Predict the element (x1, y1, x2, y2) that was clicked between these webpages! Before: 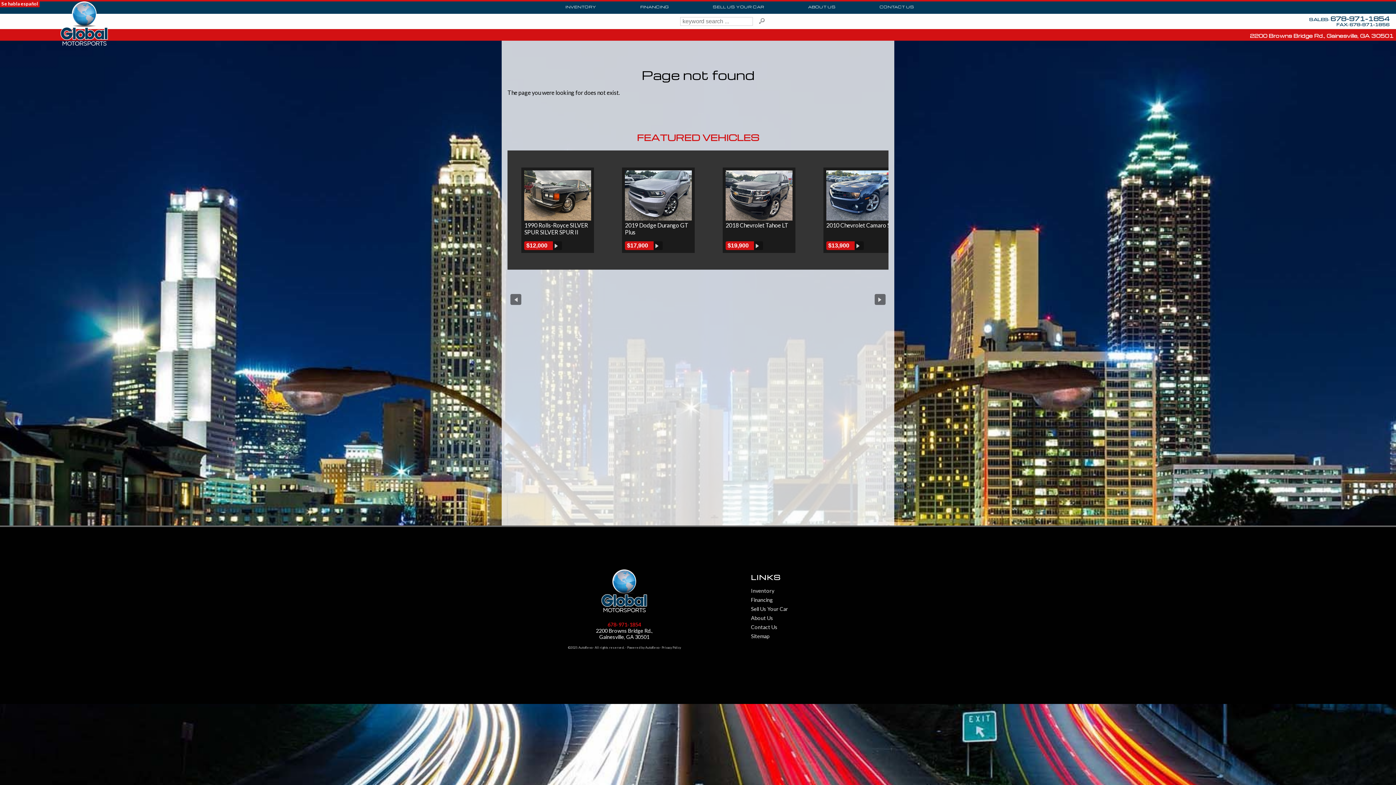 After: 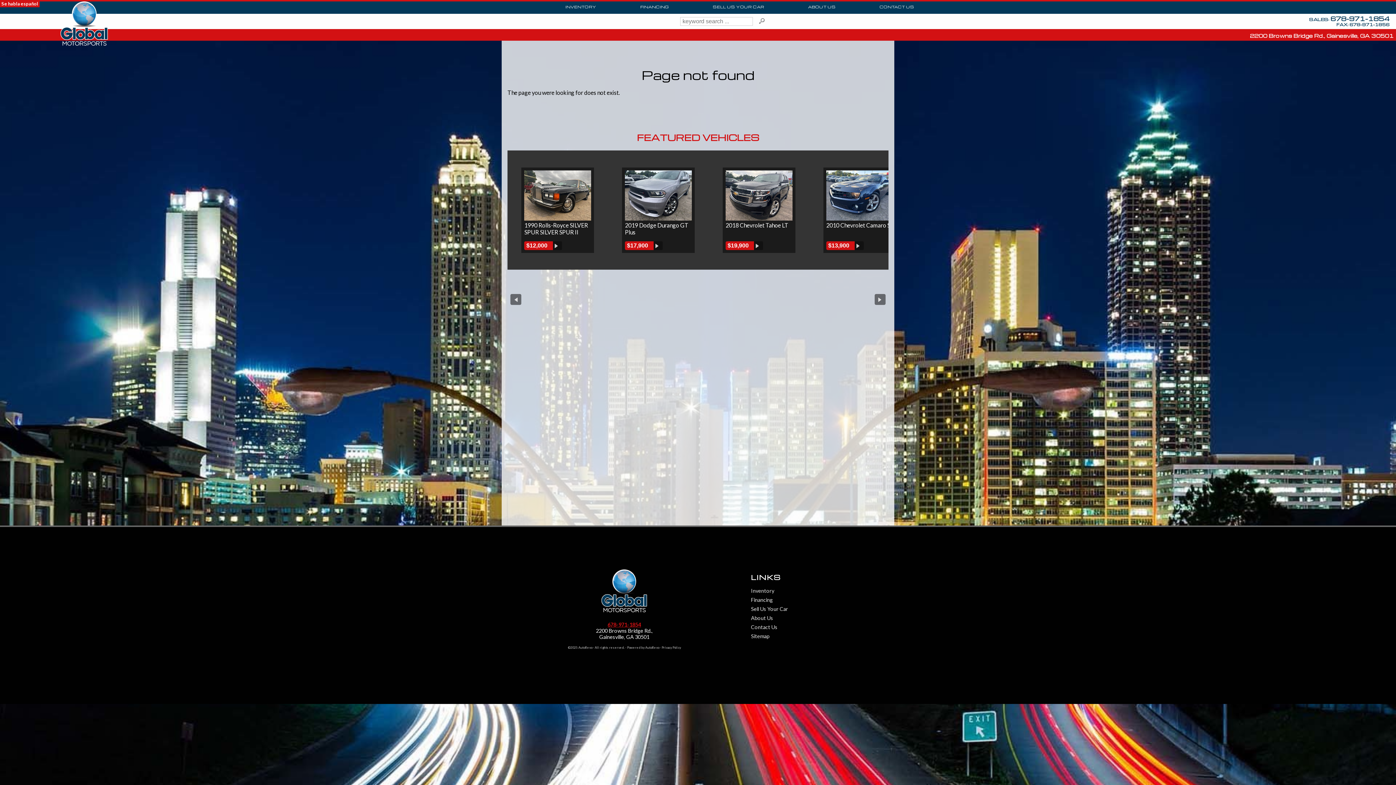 Action: label: 678-971-1854 bbox: (607, 621, 641, 627)